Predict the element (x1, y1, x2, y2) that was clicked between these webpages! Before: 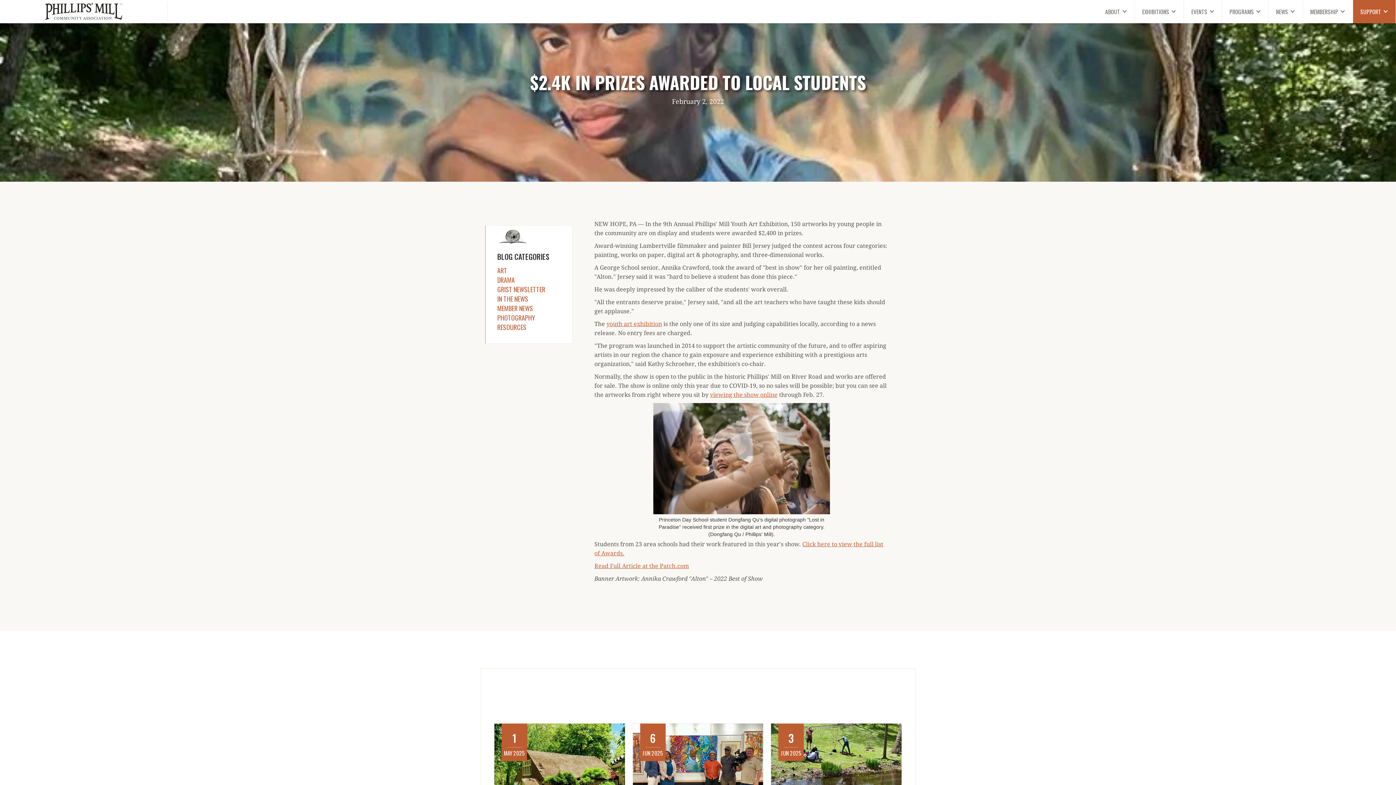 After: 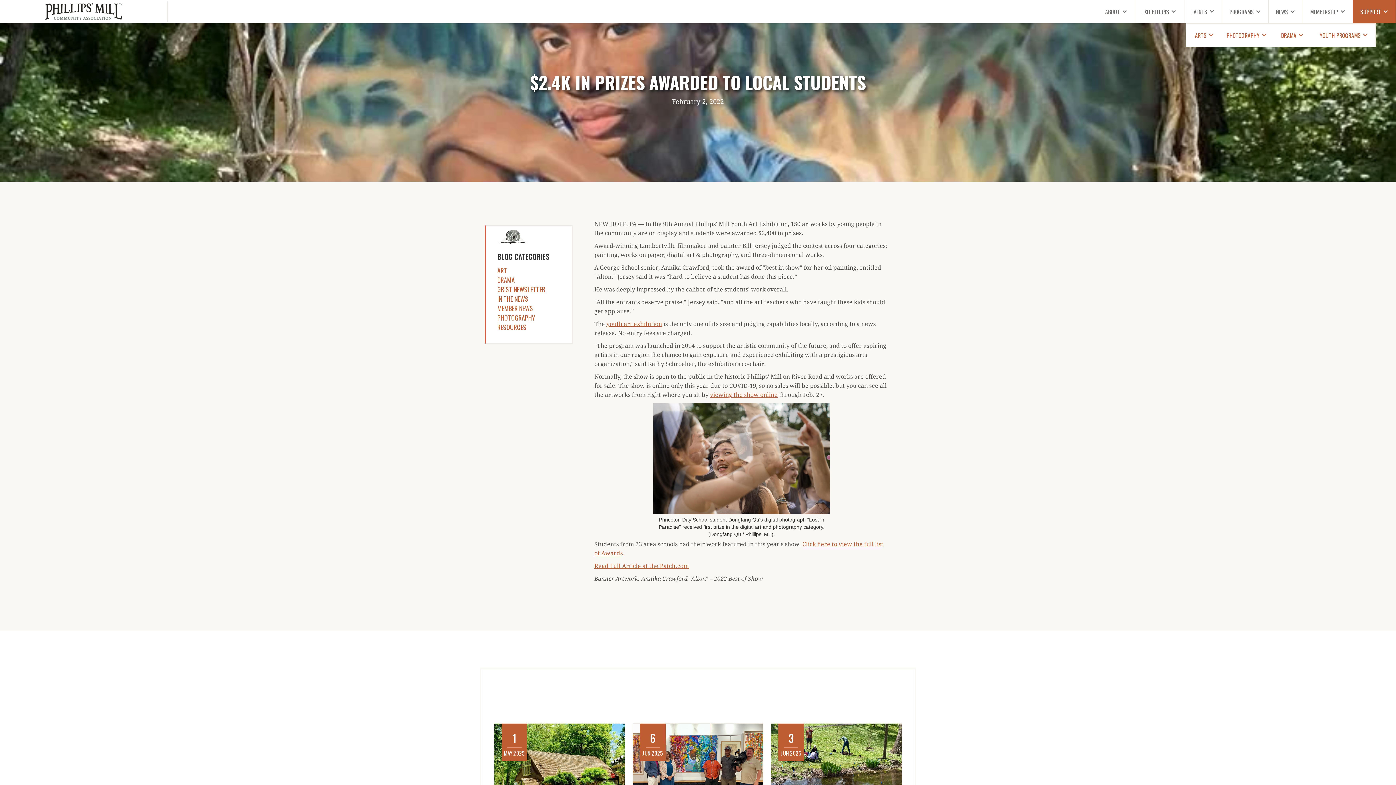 Action: bbox: (1222, 0, 1269, 23) label: PROGRAMS